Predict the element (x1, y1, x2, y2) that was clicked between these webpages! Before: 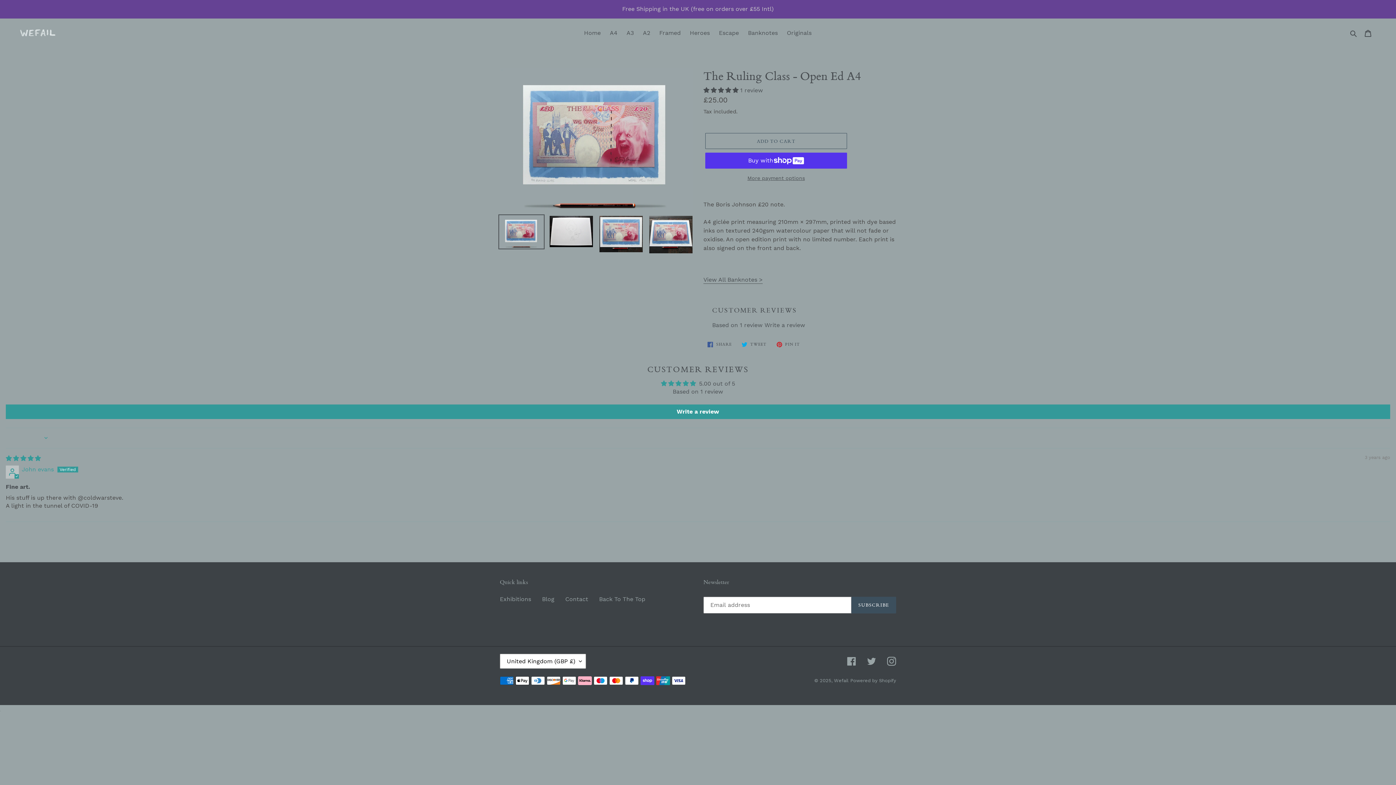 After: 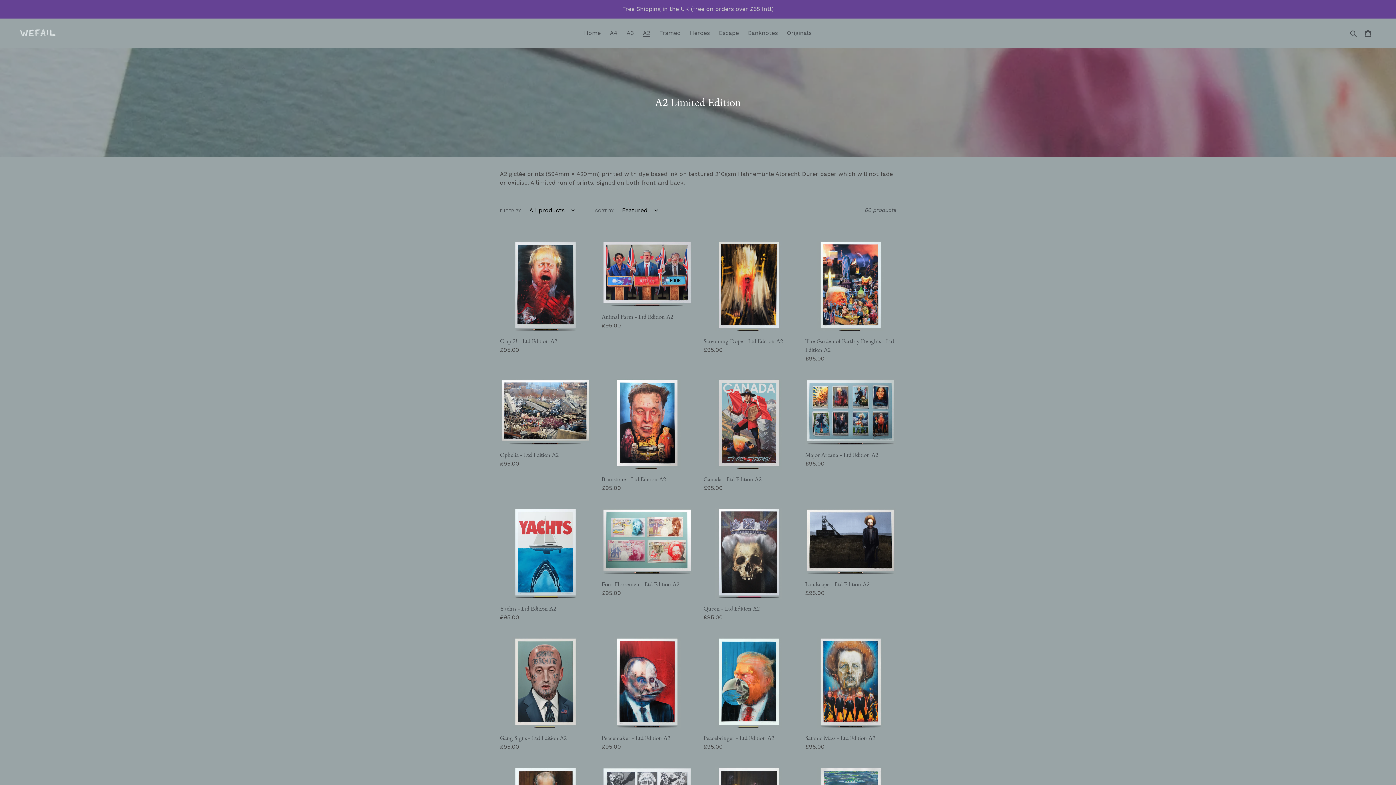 Action: label: A2 bbox: (639, 27, 654, 38)